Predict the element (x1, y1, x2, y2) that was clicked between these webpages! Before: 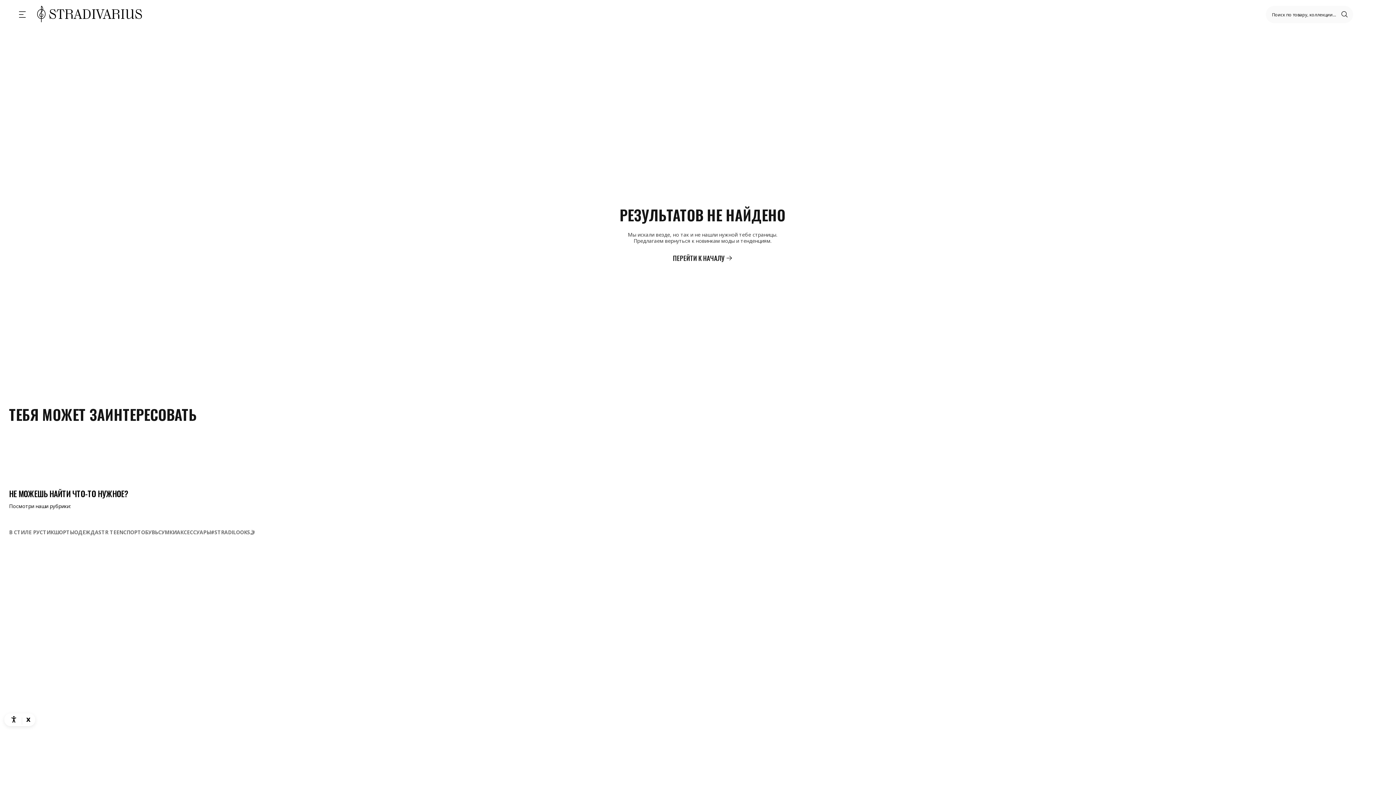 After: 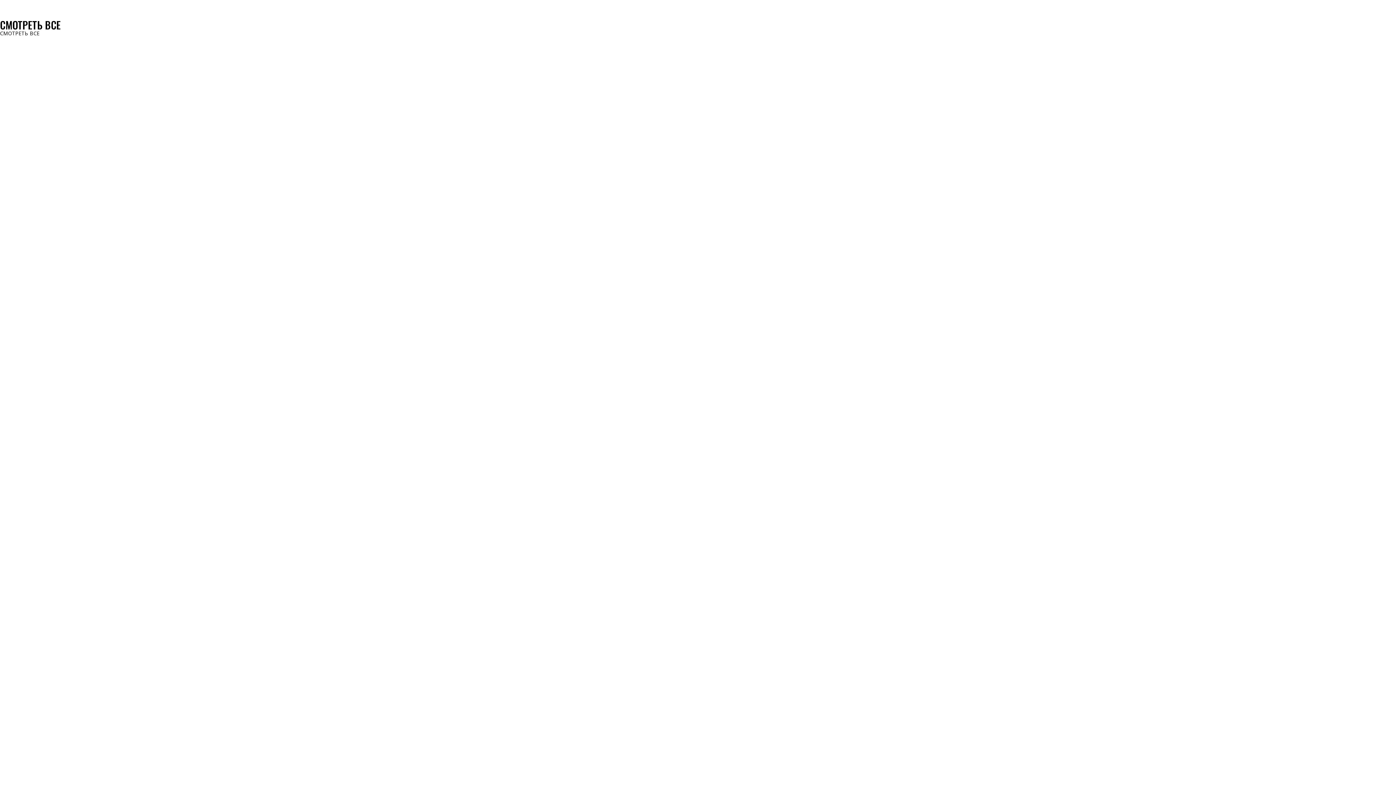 Action: label: СУМКИ bbox: (158, 529, 176, 535)